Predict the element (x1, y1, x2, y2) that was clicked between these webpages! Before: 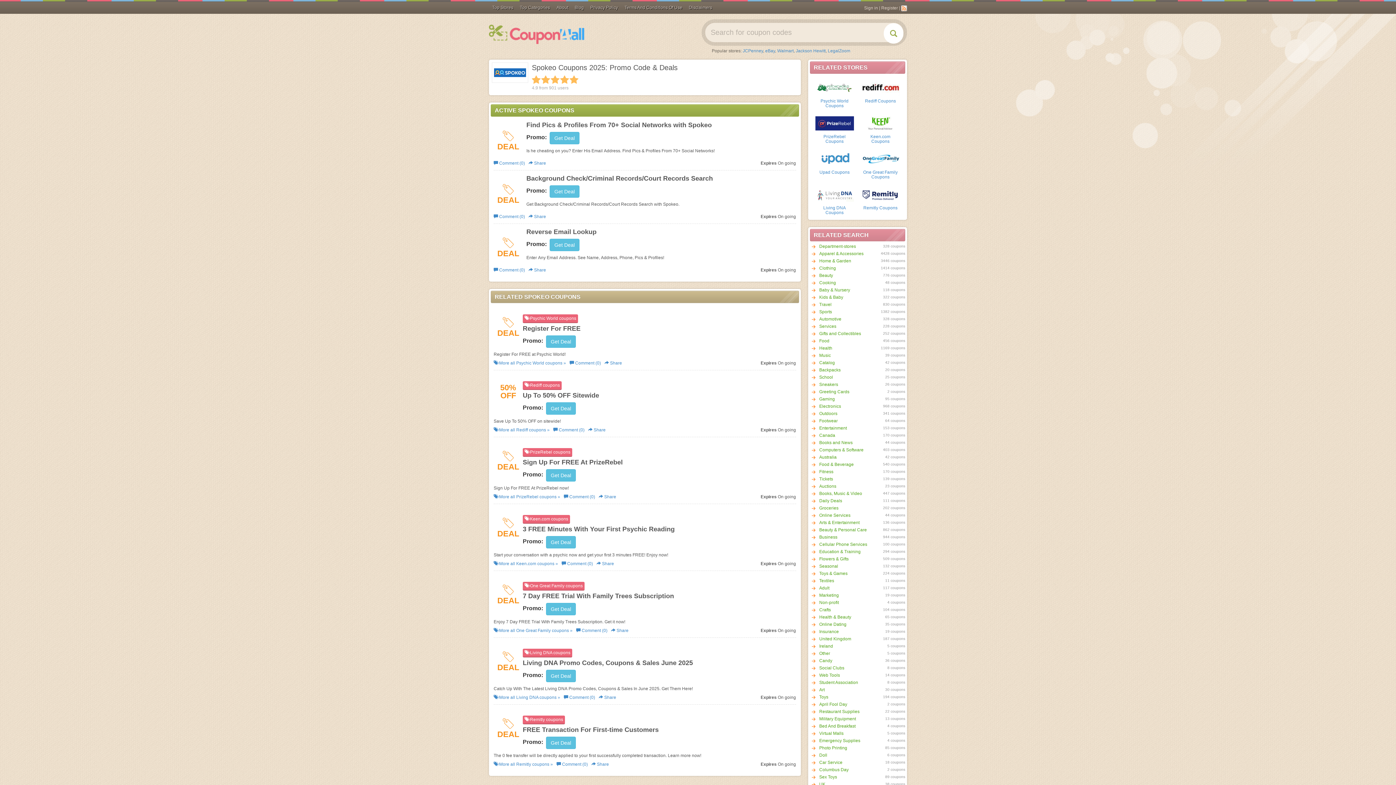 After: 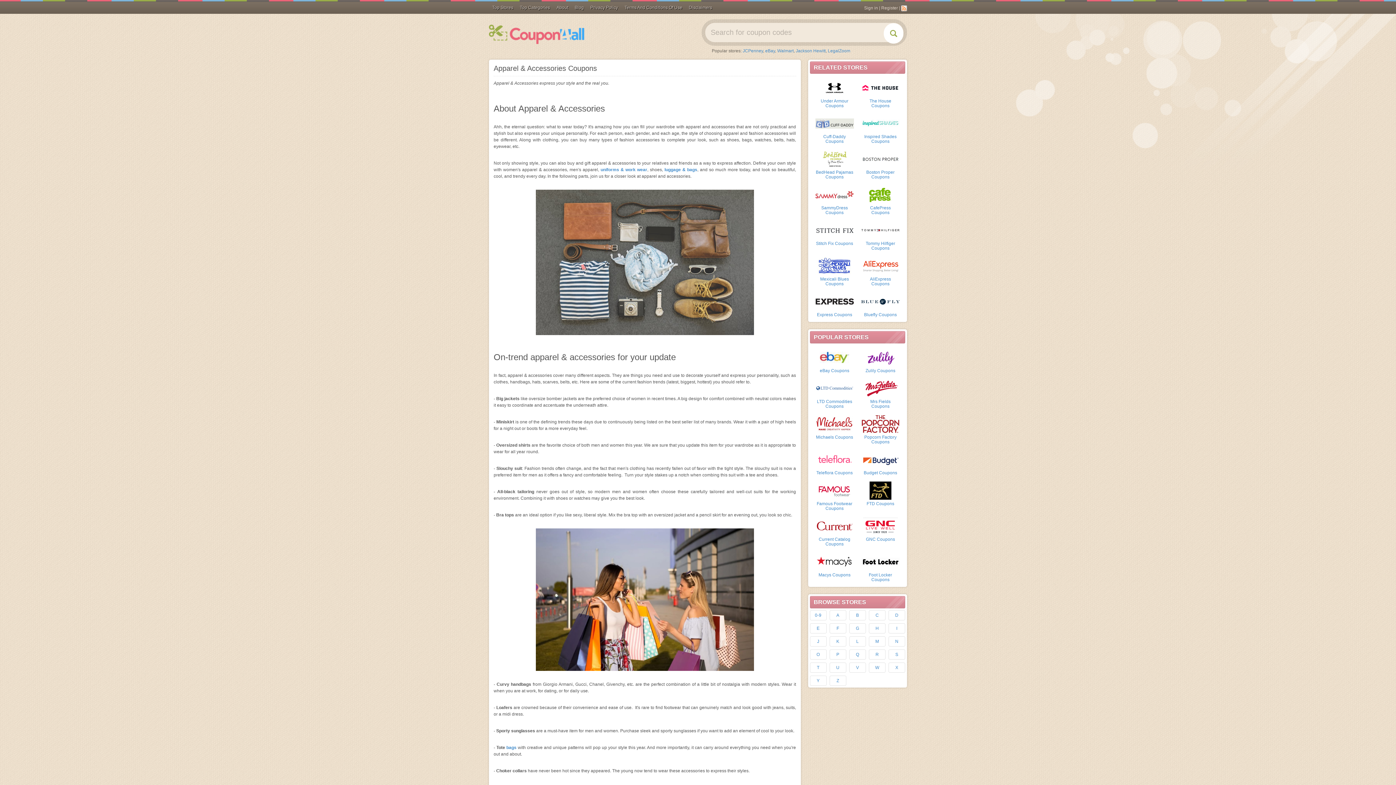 Action: label: Apparel & Accessories bbox: (819, 251, 863, 256)